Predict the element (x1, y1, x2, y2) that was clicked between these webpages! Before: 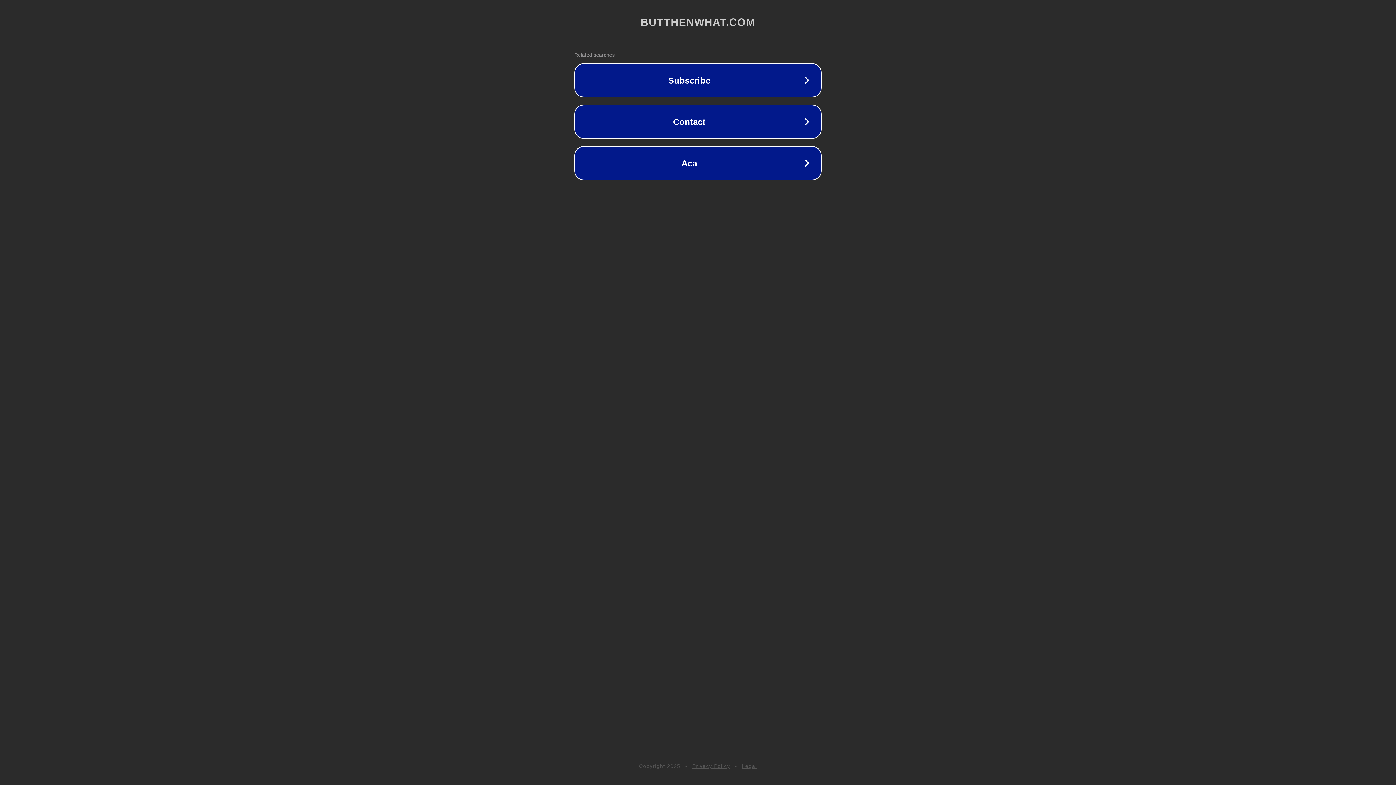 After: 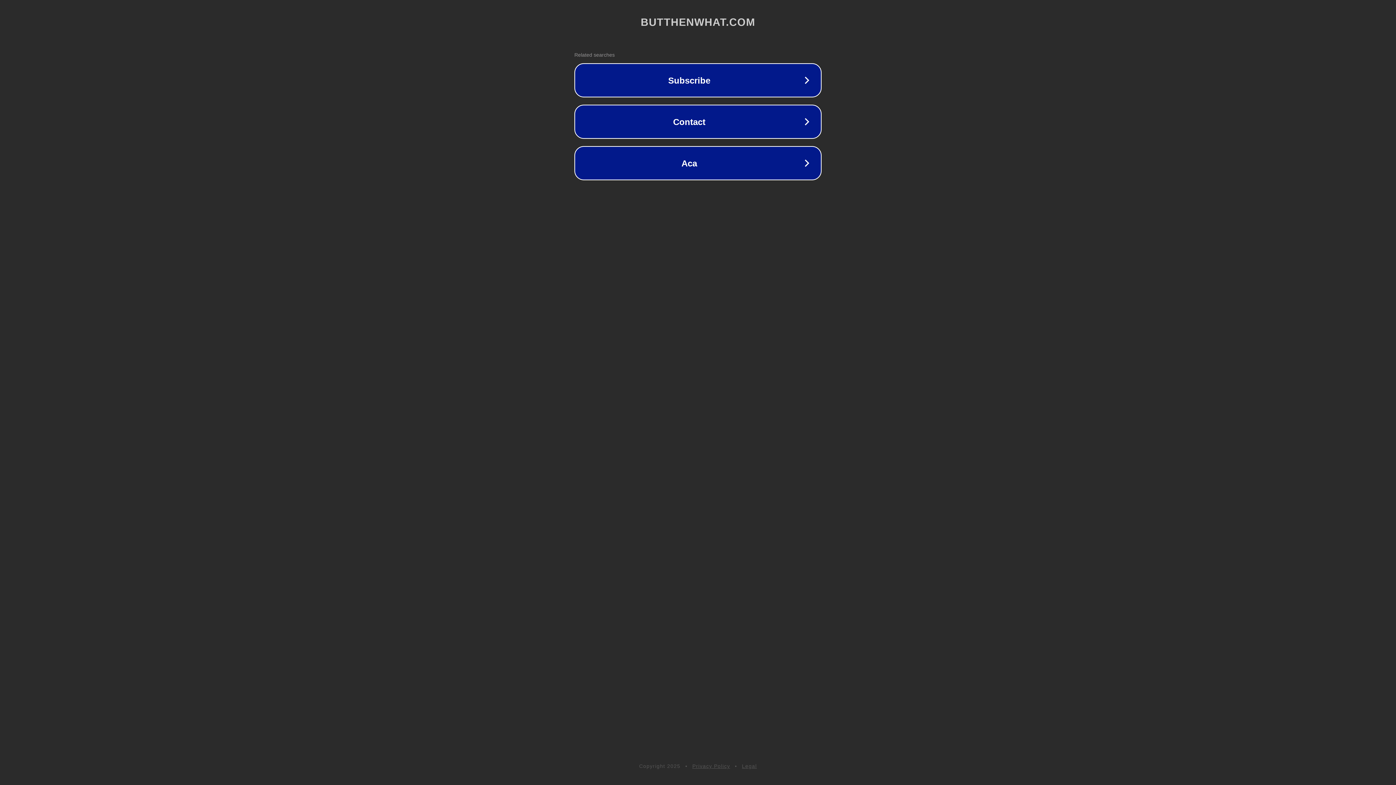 Action: bbox: (742, 763, 757, 769) label: Legal